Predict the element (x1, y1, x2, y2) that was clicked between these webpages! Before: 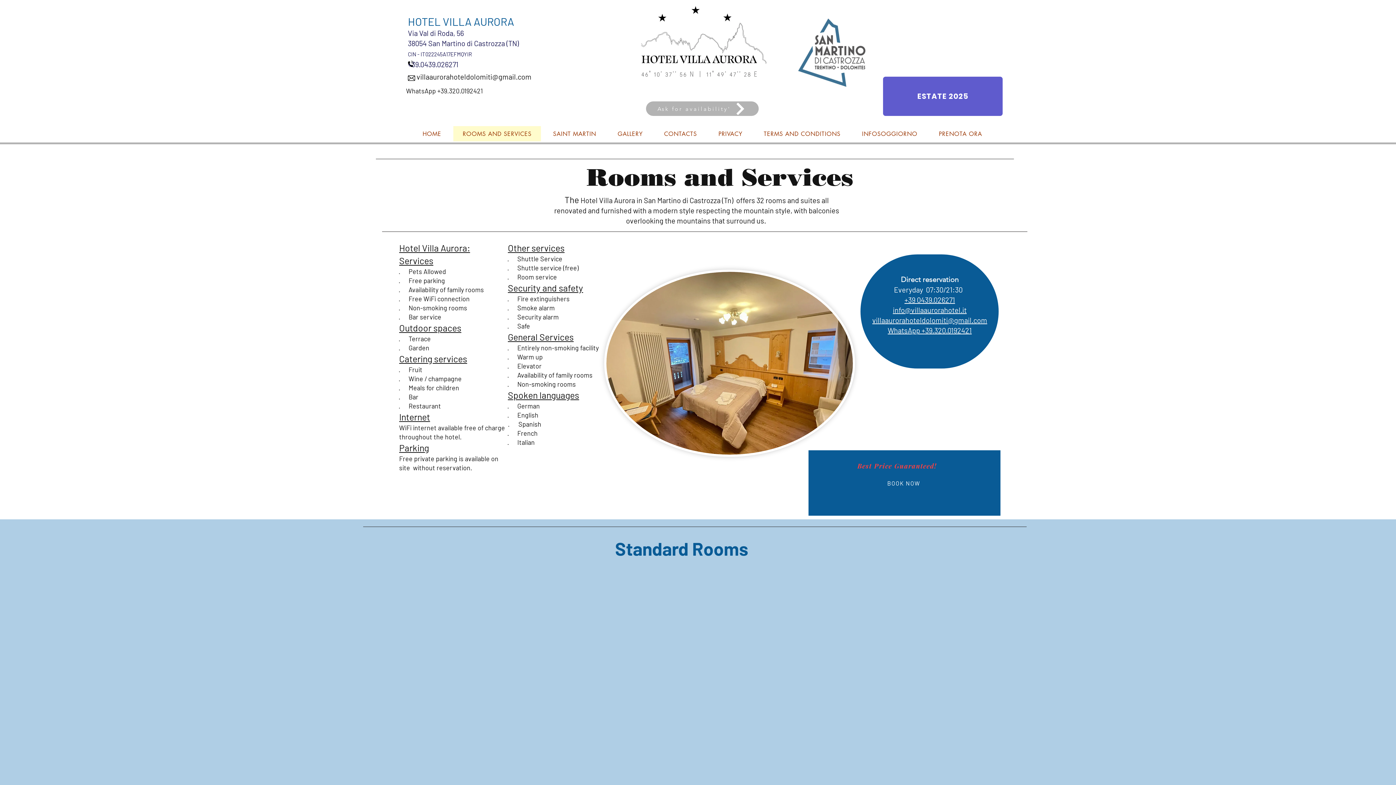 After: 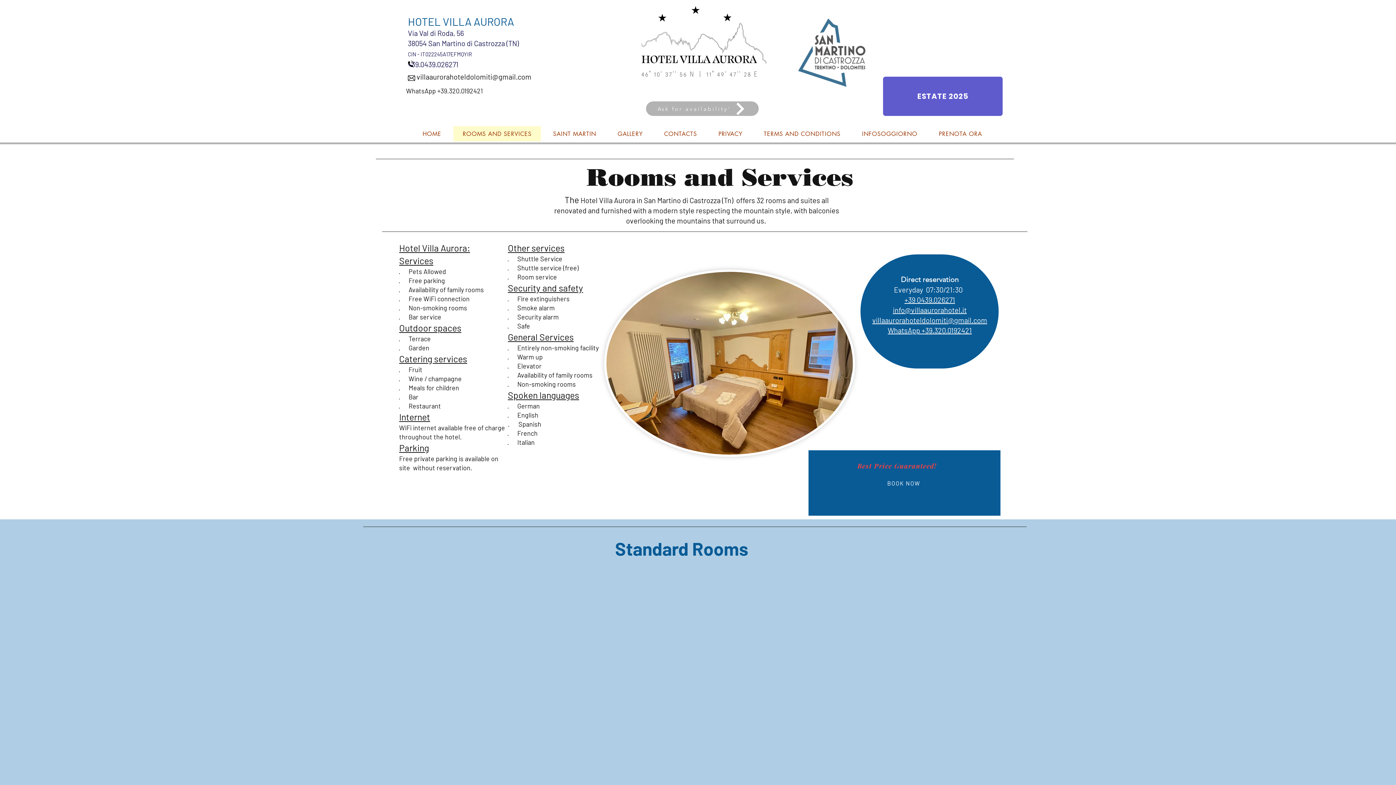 Action: bbox: (416, 72, 531, 81) label: villaaurorahoteldolomiti@gmail.com